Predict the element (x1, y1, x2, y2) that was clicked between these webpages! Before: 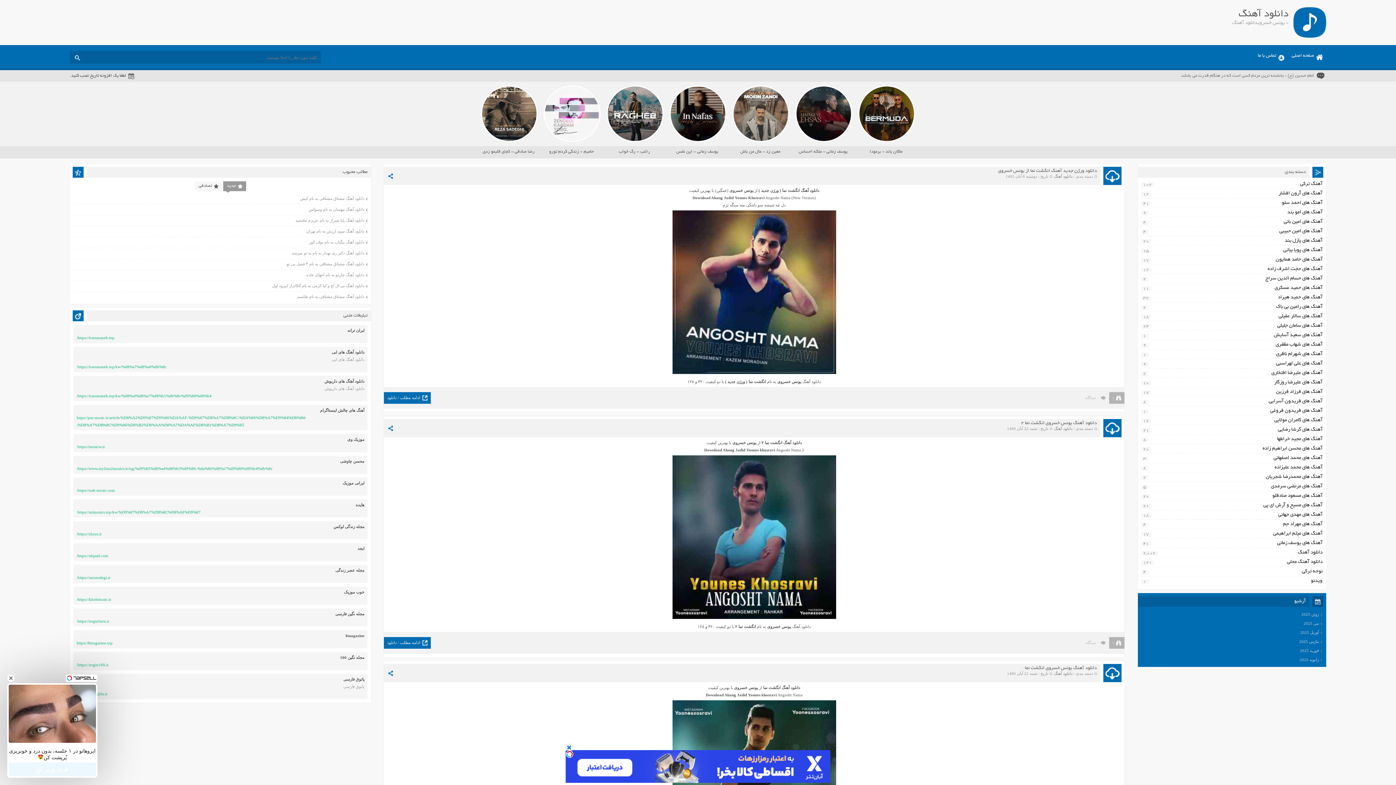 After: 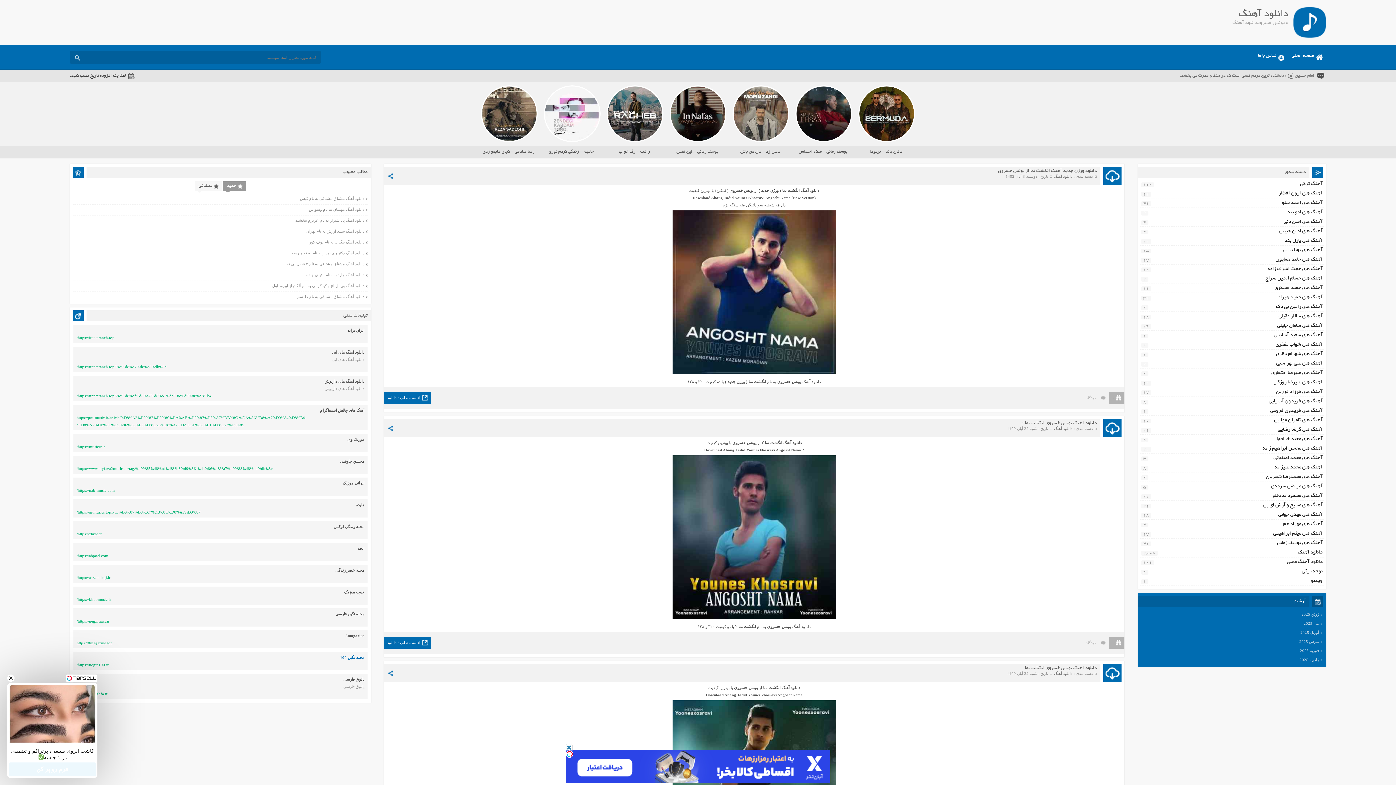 Action: bbox: (340, 655, 364, 660) label: مجله نگین 100